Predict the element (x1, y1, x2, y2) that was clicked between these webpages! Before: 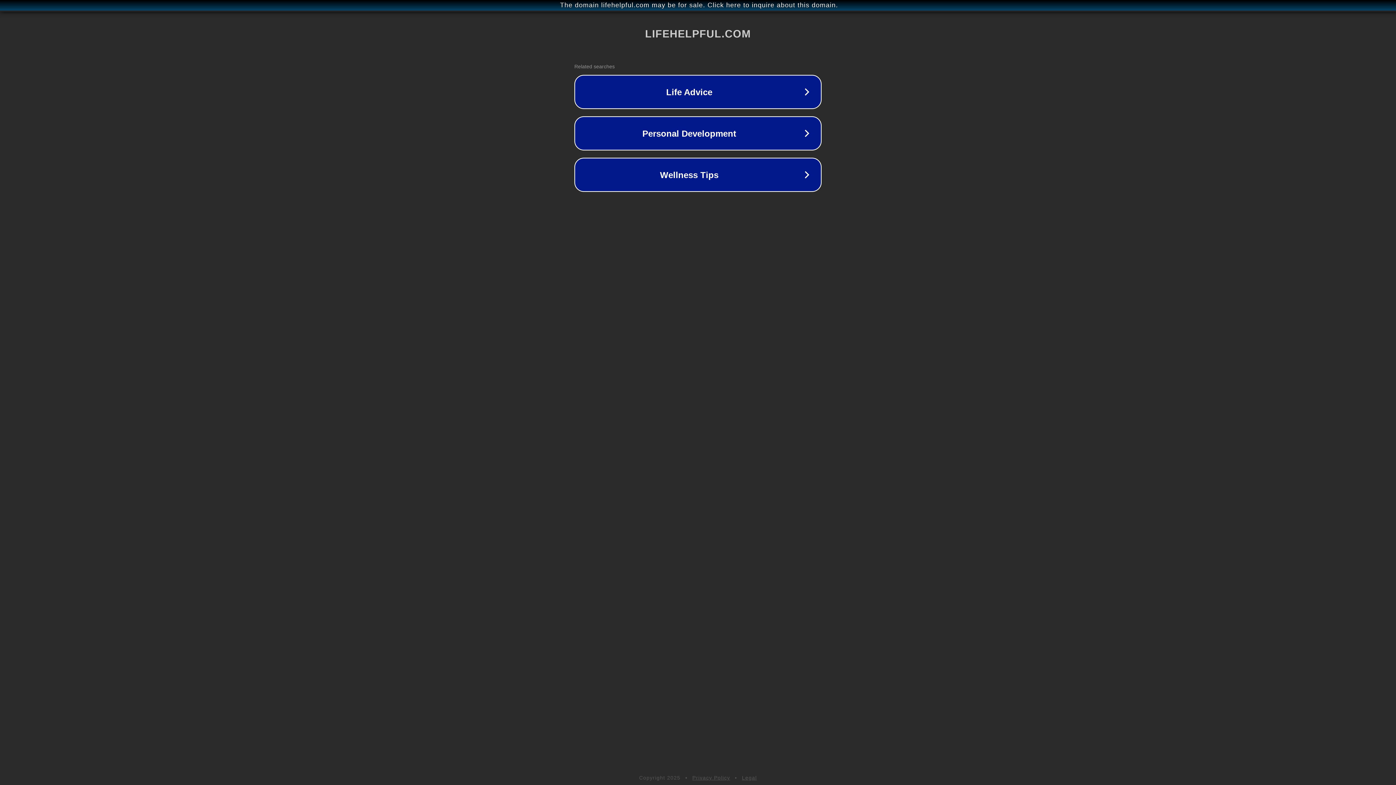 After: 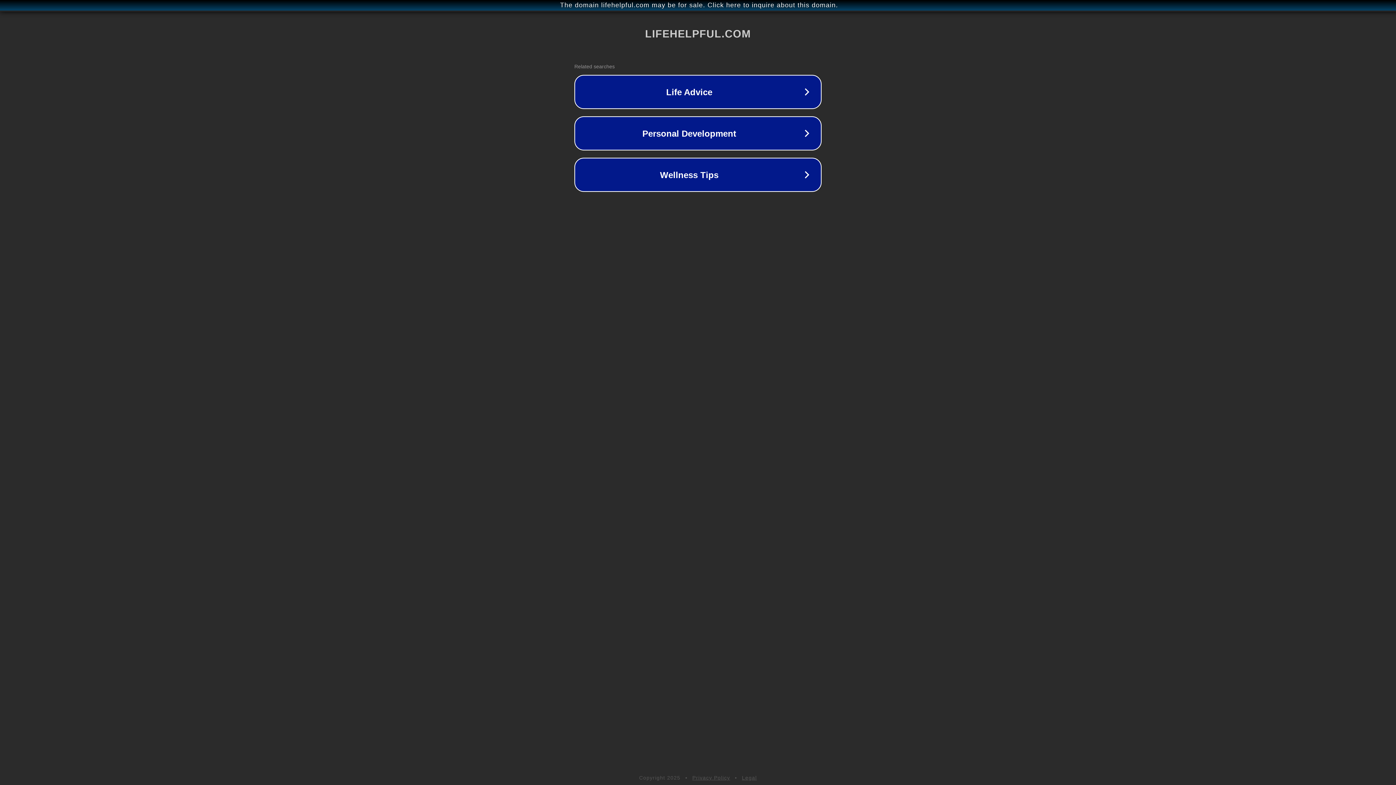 Action: label: Privacy Policy bbox: (692, 775, 730, 781)